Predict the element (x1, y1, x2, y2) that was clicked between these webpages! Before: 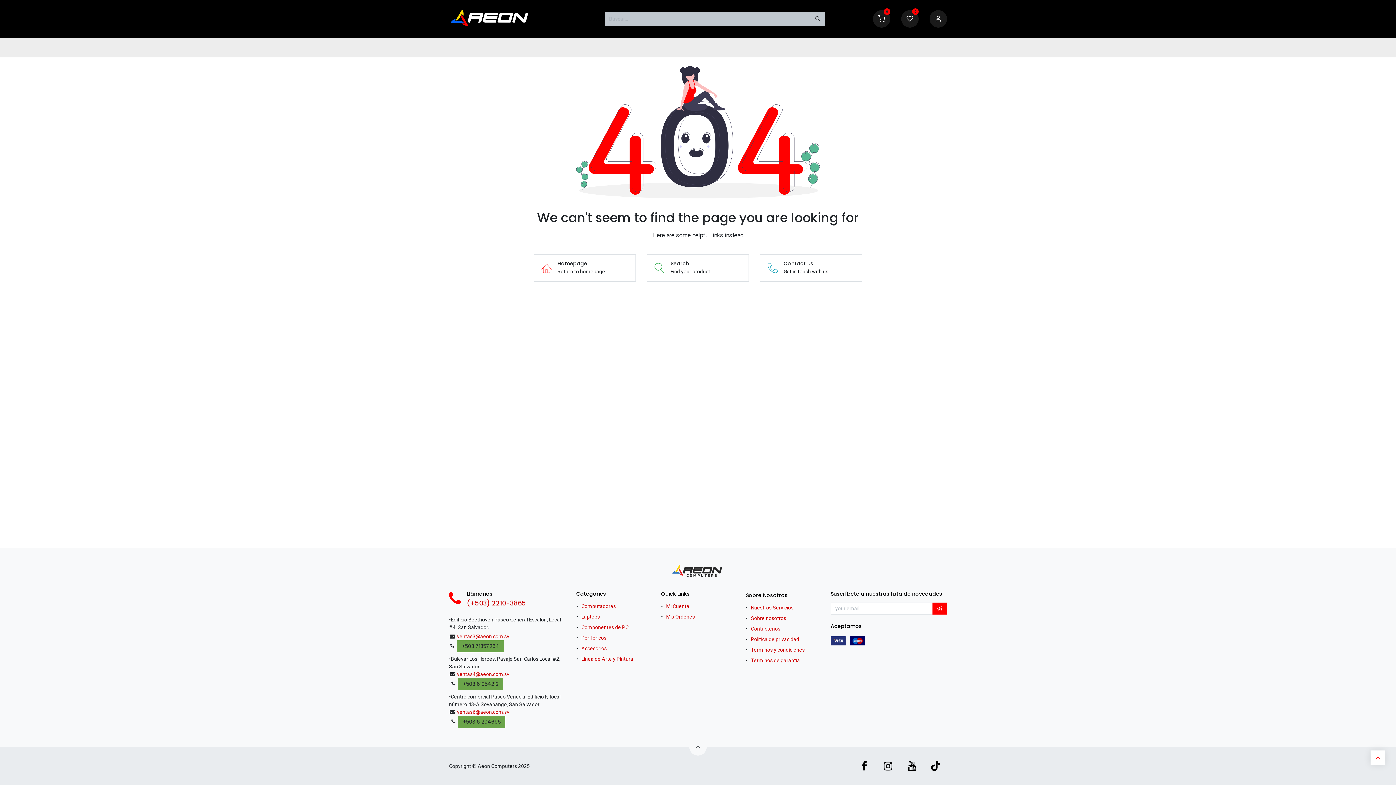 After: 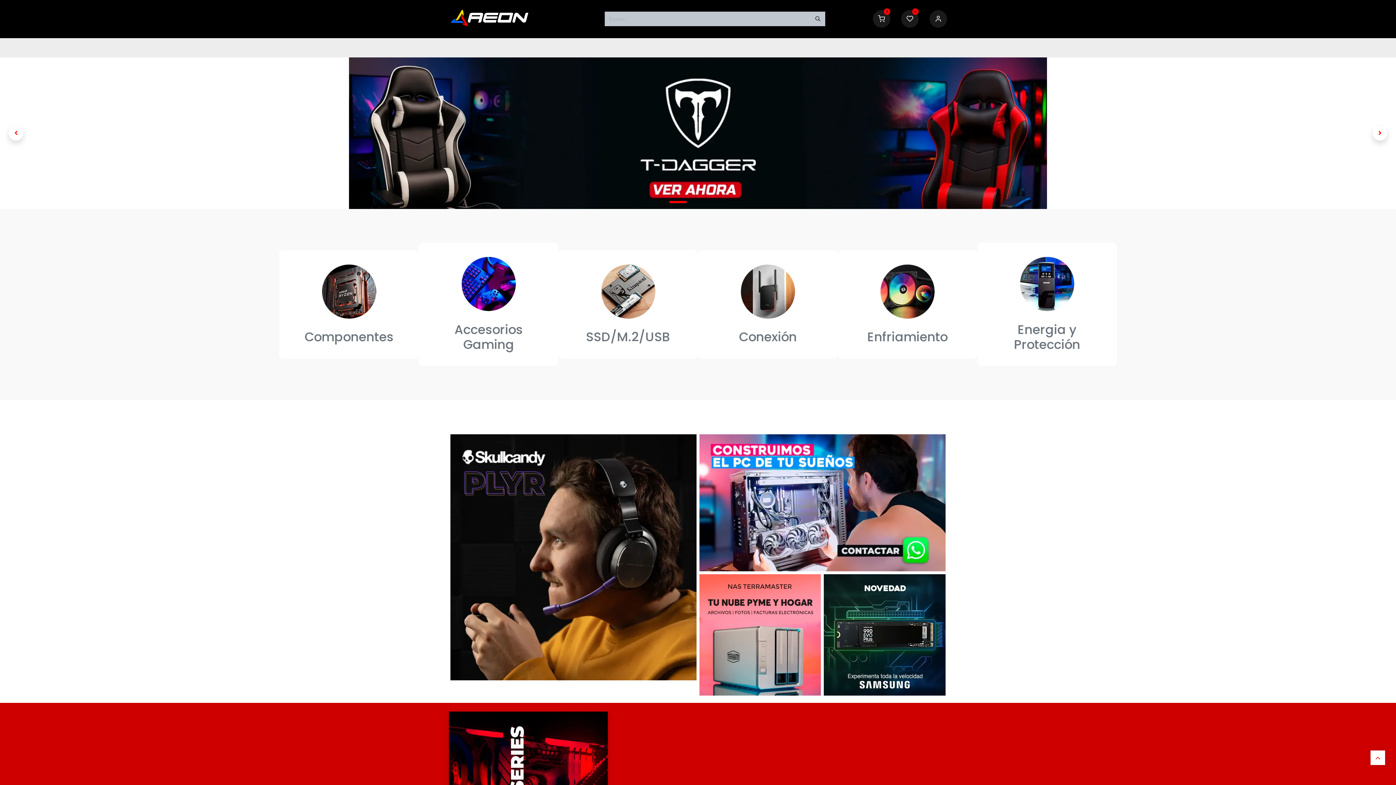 Action: label:  
 bbox: (449, 562, 947, 579)